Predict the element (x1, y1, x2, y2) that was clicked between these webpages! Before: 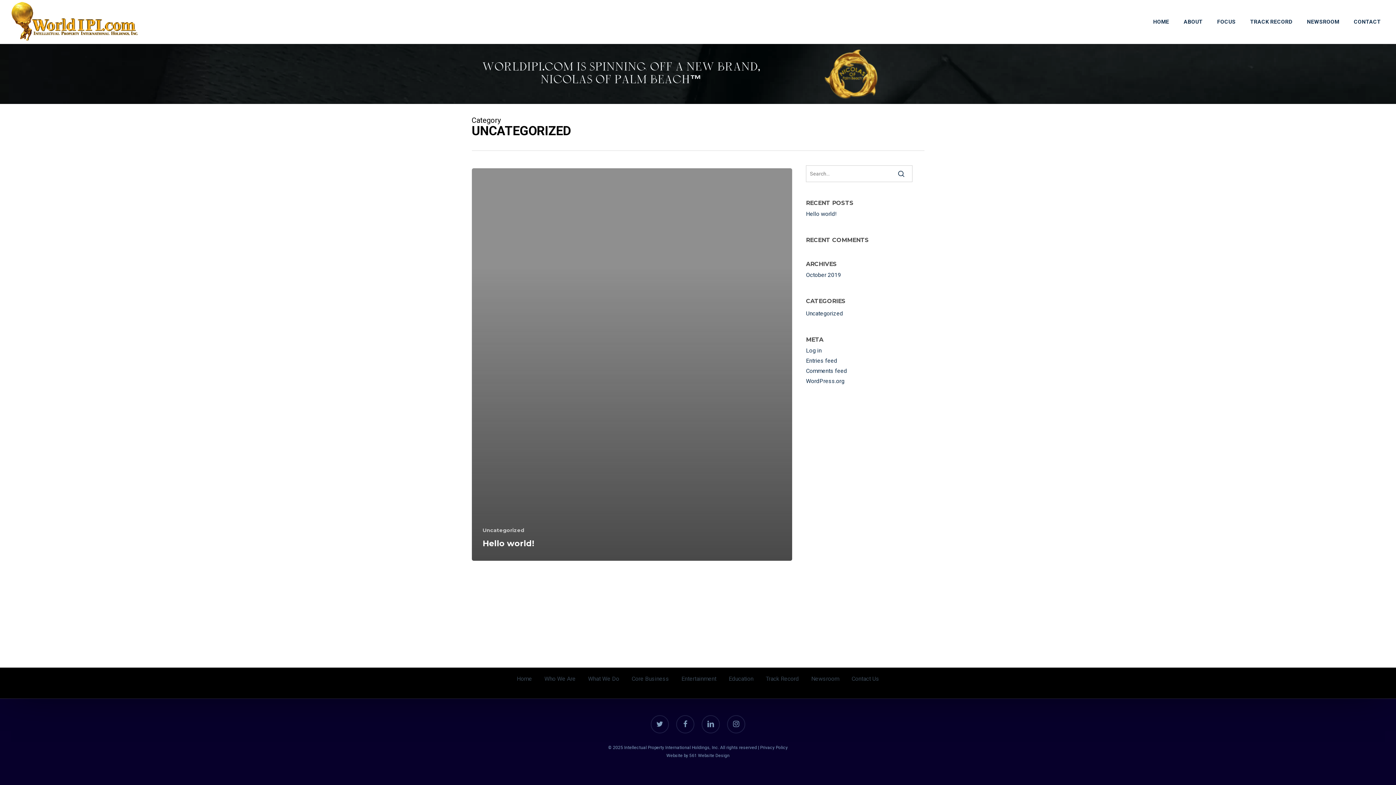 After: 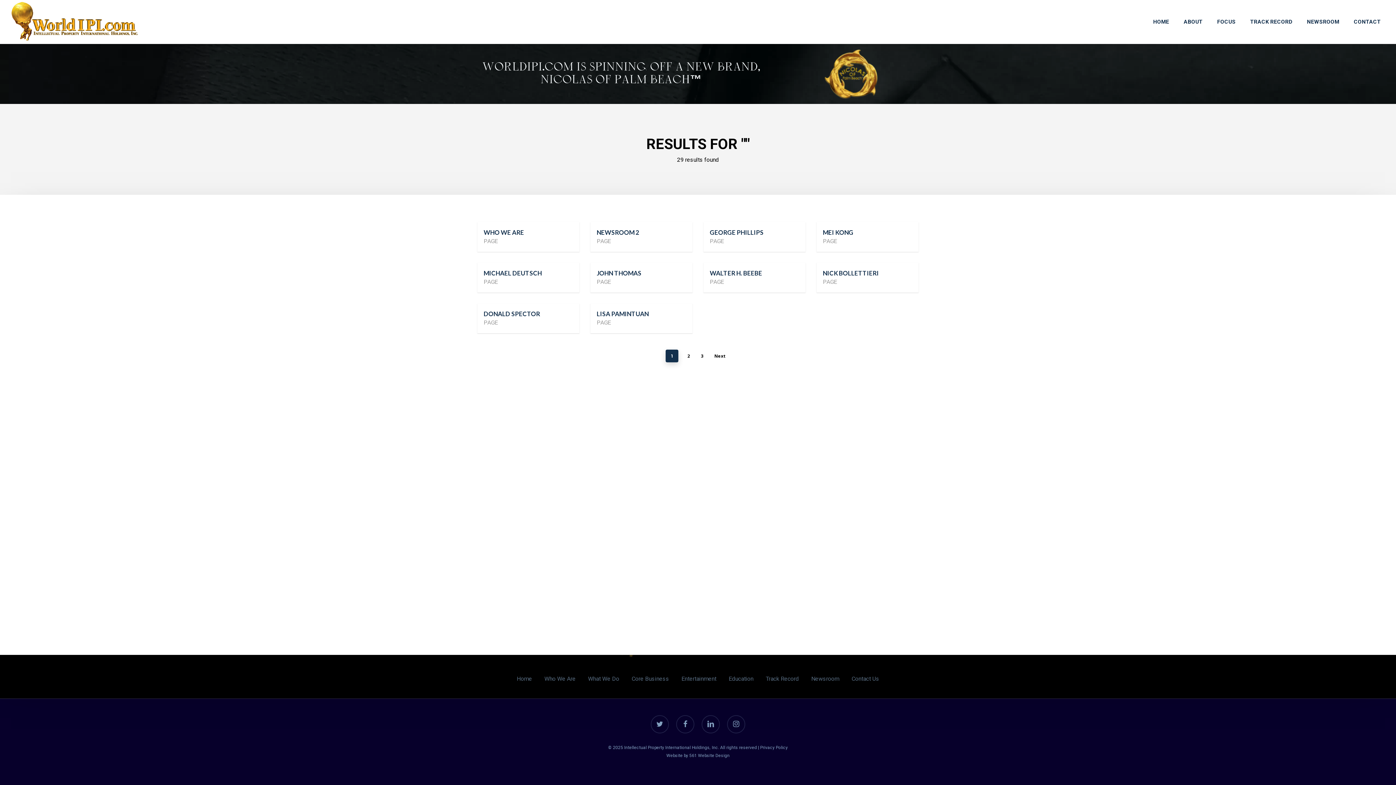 Action: bbox: (890, 165, 912, 182)